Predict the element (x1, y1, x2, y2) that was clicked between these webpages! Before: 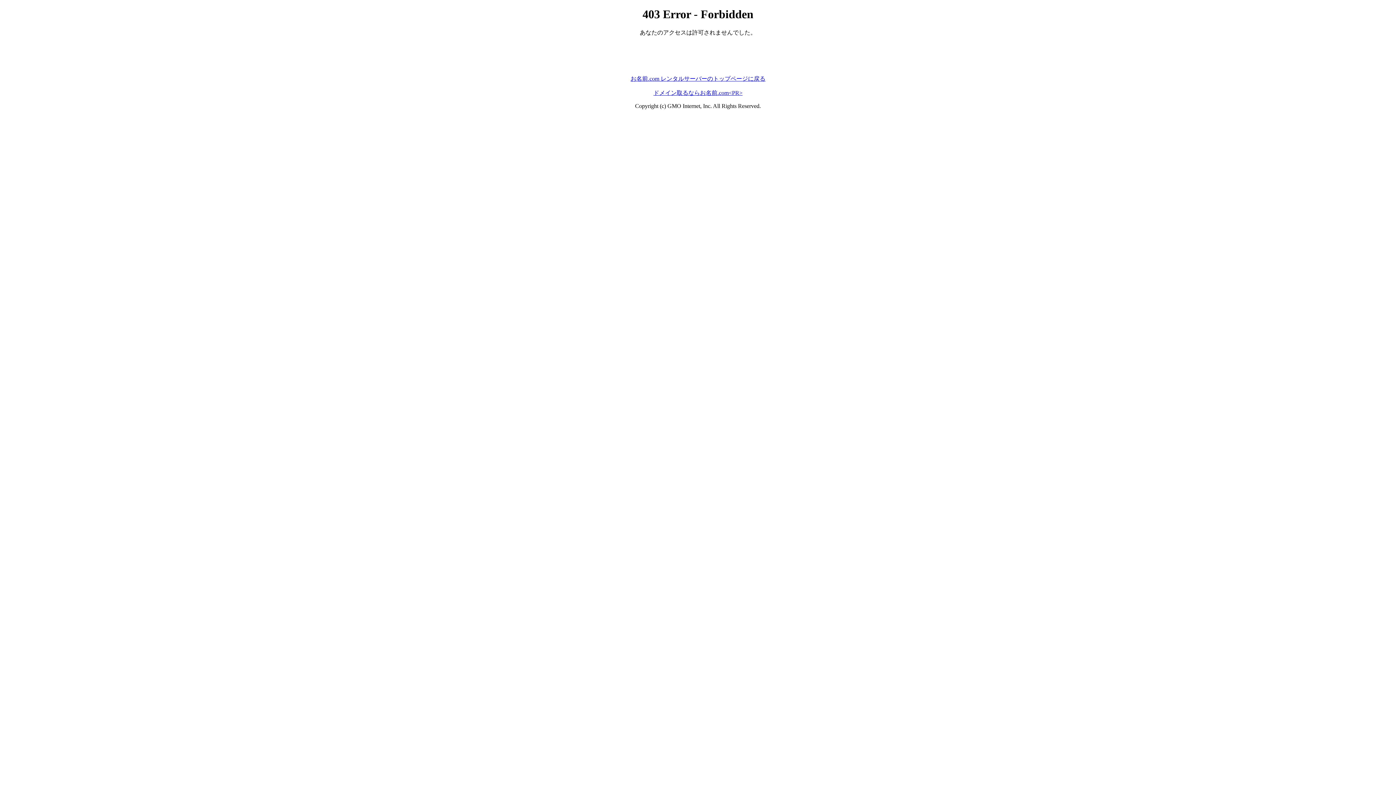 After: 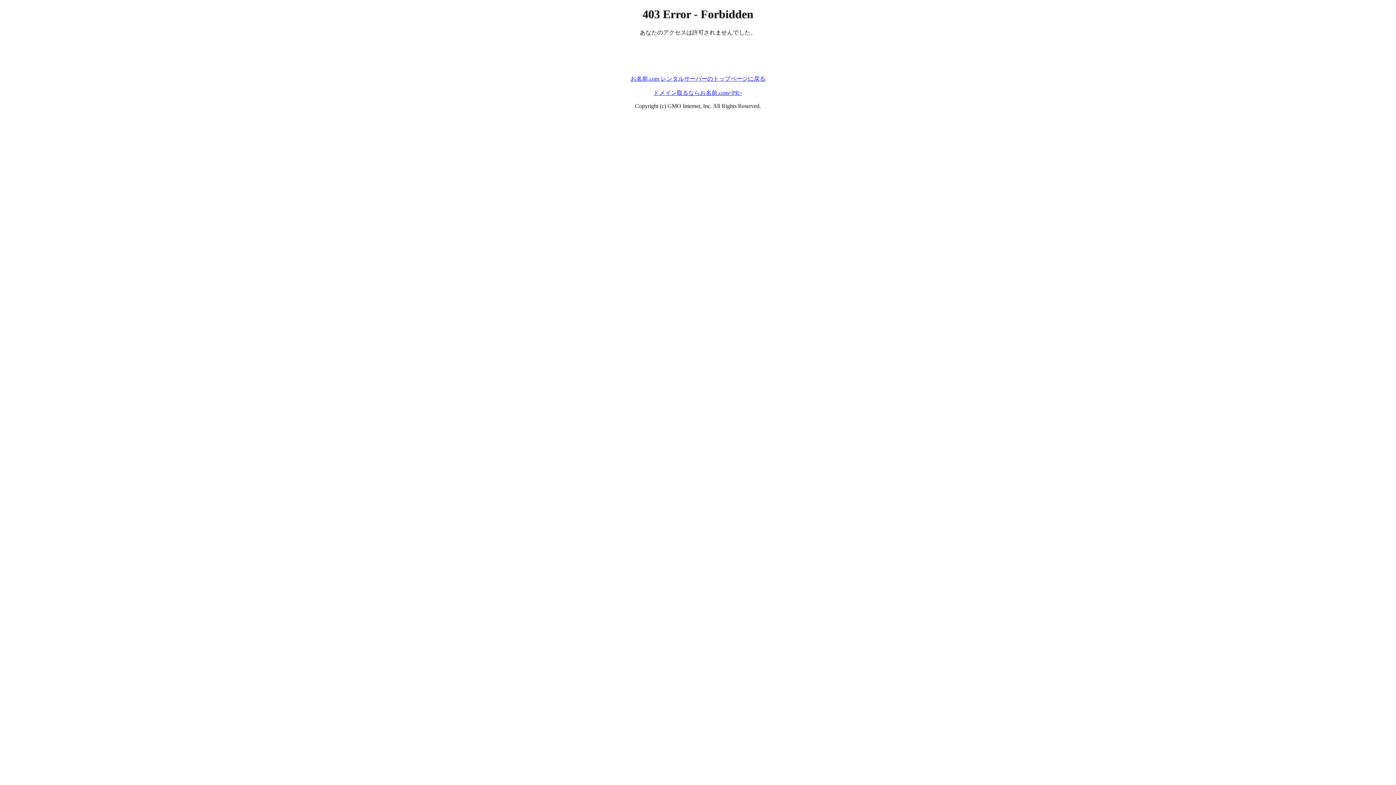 Action: bbox: (630, 75, 765, 81) label: お名前.com レンタルサーバーのトップページに戻る